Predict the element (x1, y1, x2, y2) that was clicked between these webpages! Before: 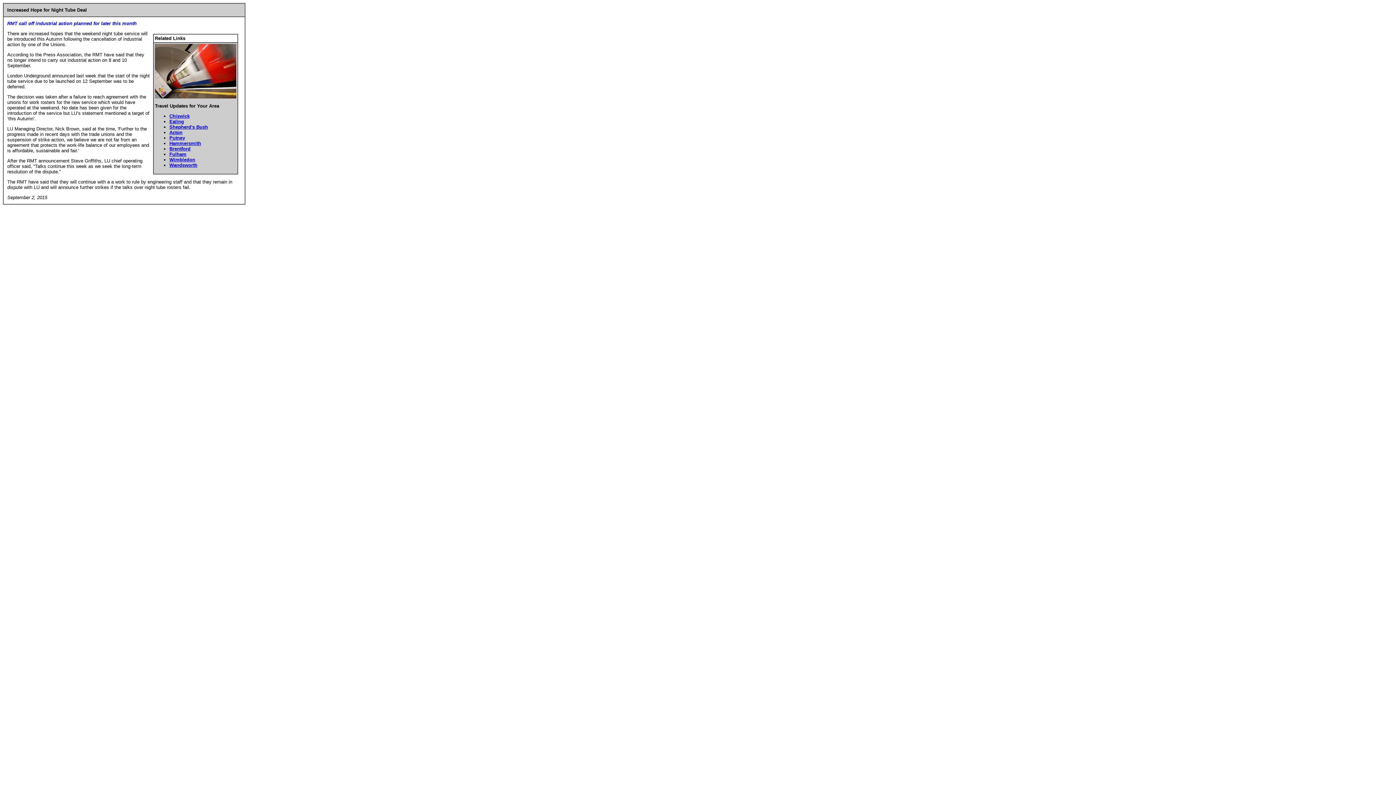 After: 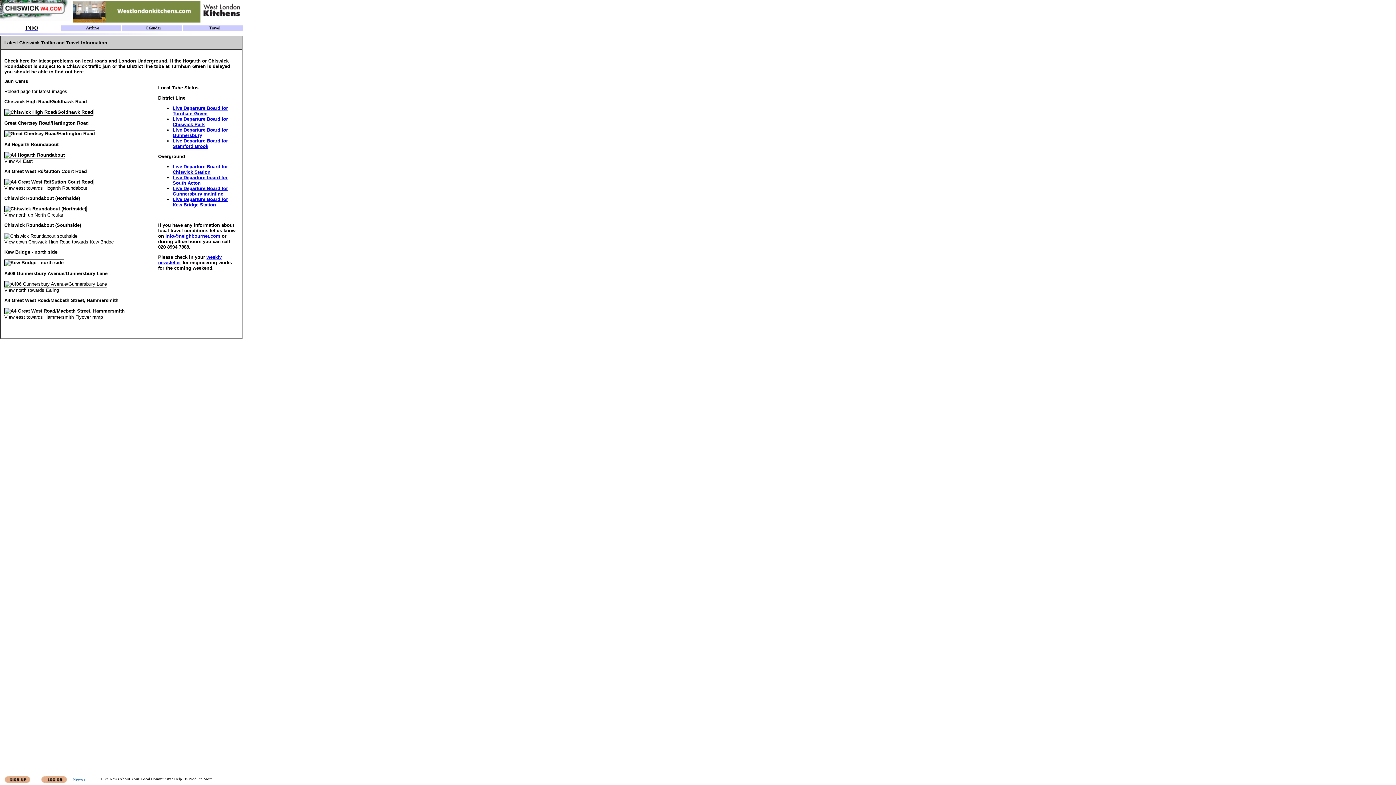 Action: label: Chiswick bbox: (169, 113, 189, 118)